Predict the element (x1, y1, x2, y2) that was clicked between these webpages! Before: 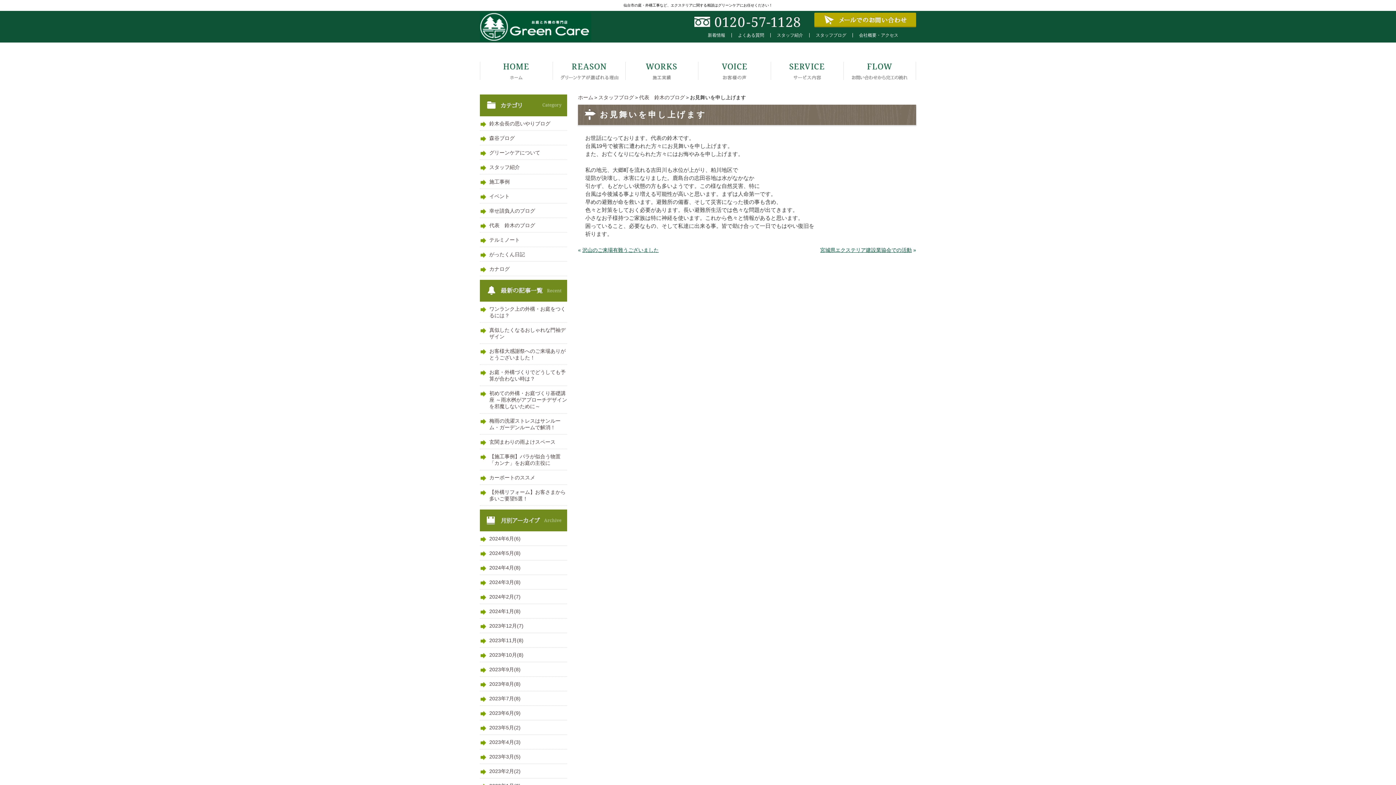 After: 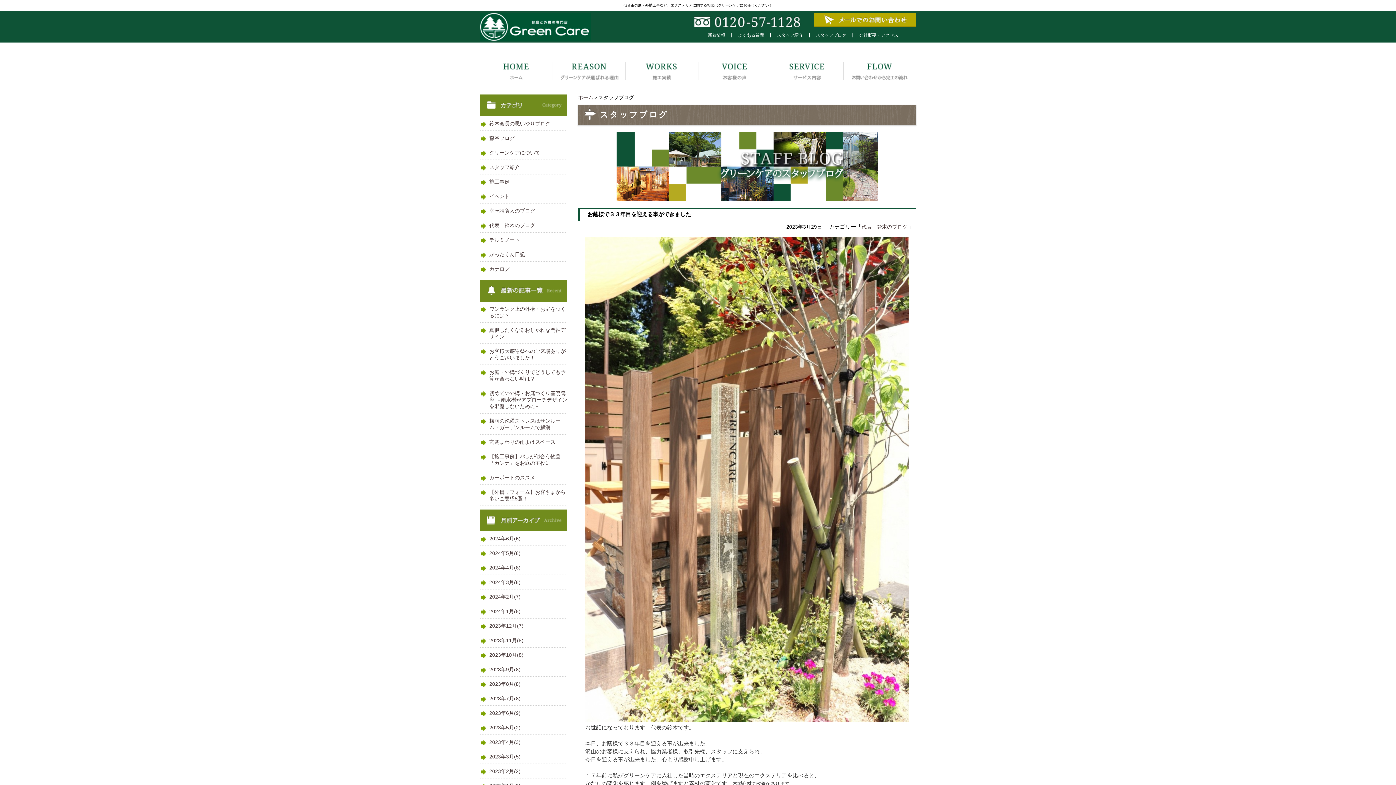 Action: bbox: (480, 753, 567, 764) label: 2023年3月(5)